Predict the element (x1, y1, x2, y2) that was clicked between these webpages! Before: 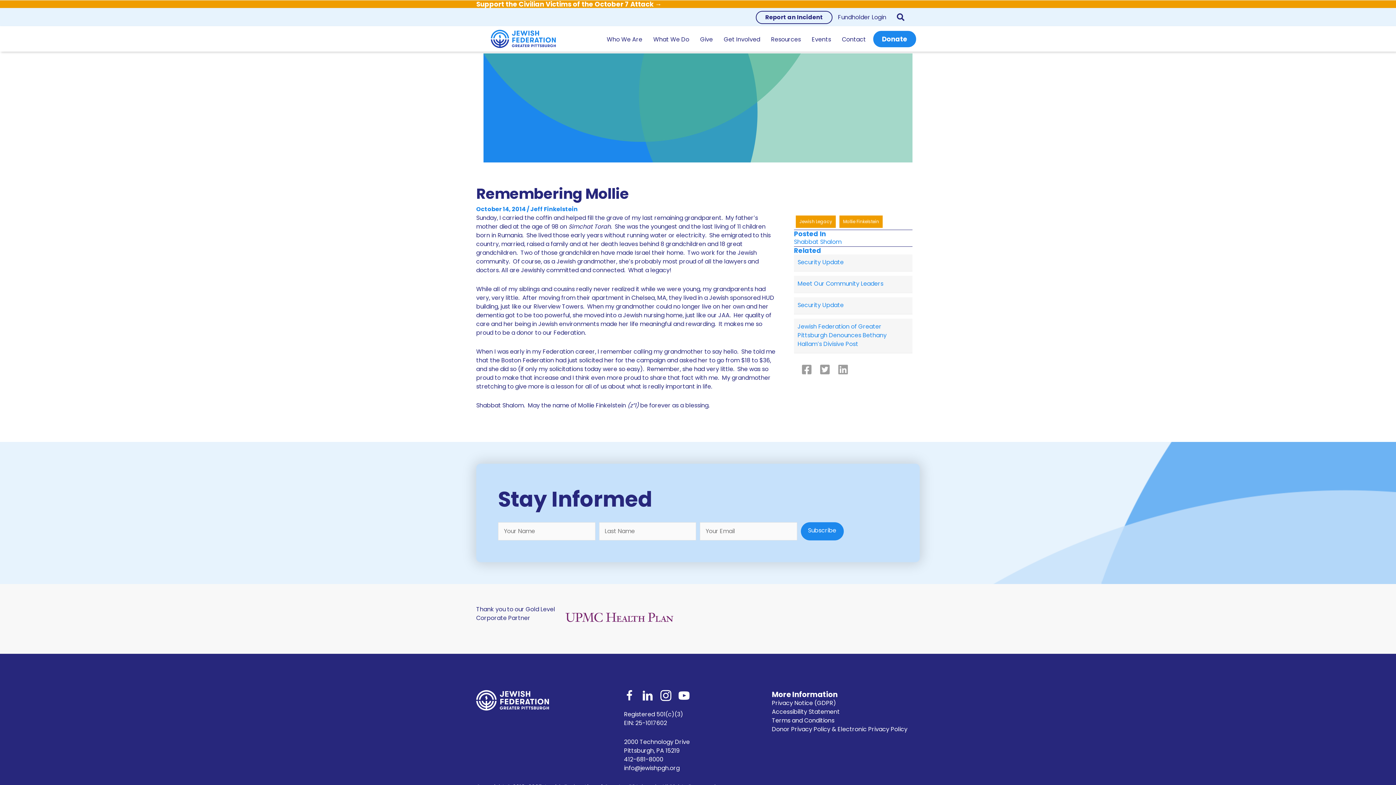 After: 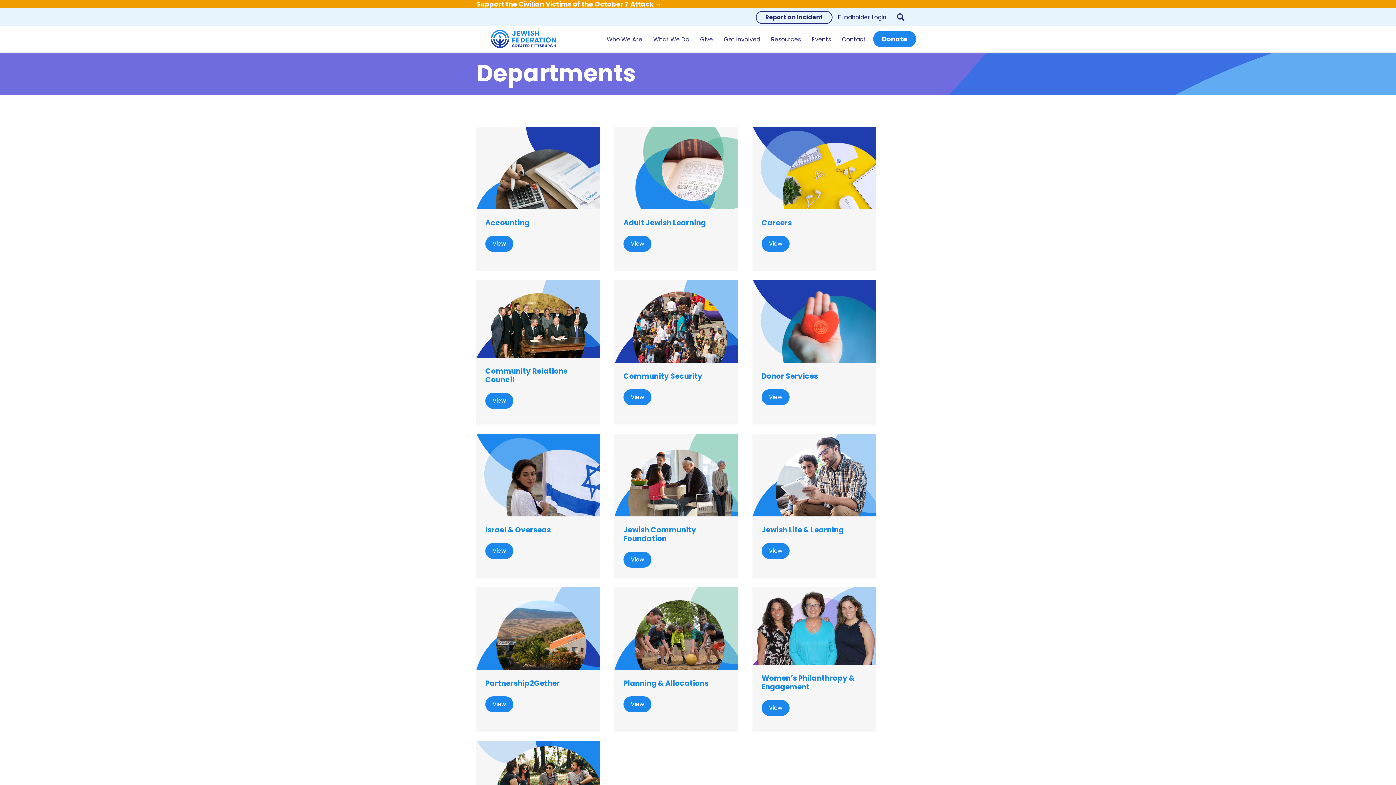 Action: label: What We Do bbox: (649, 32, 693, 46)